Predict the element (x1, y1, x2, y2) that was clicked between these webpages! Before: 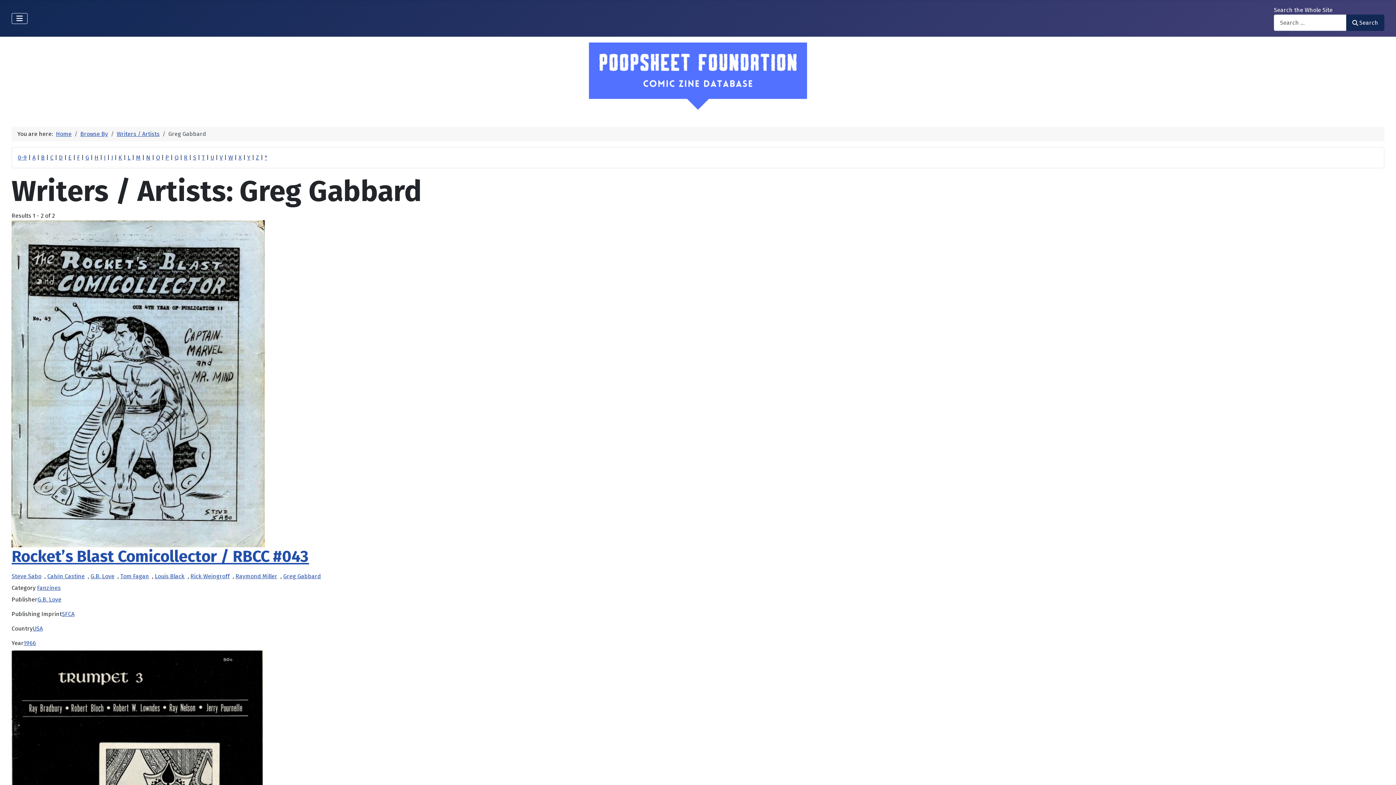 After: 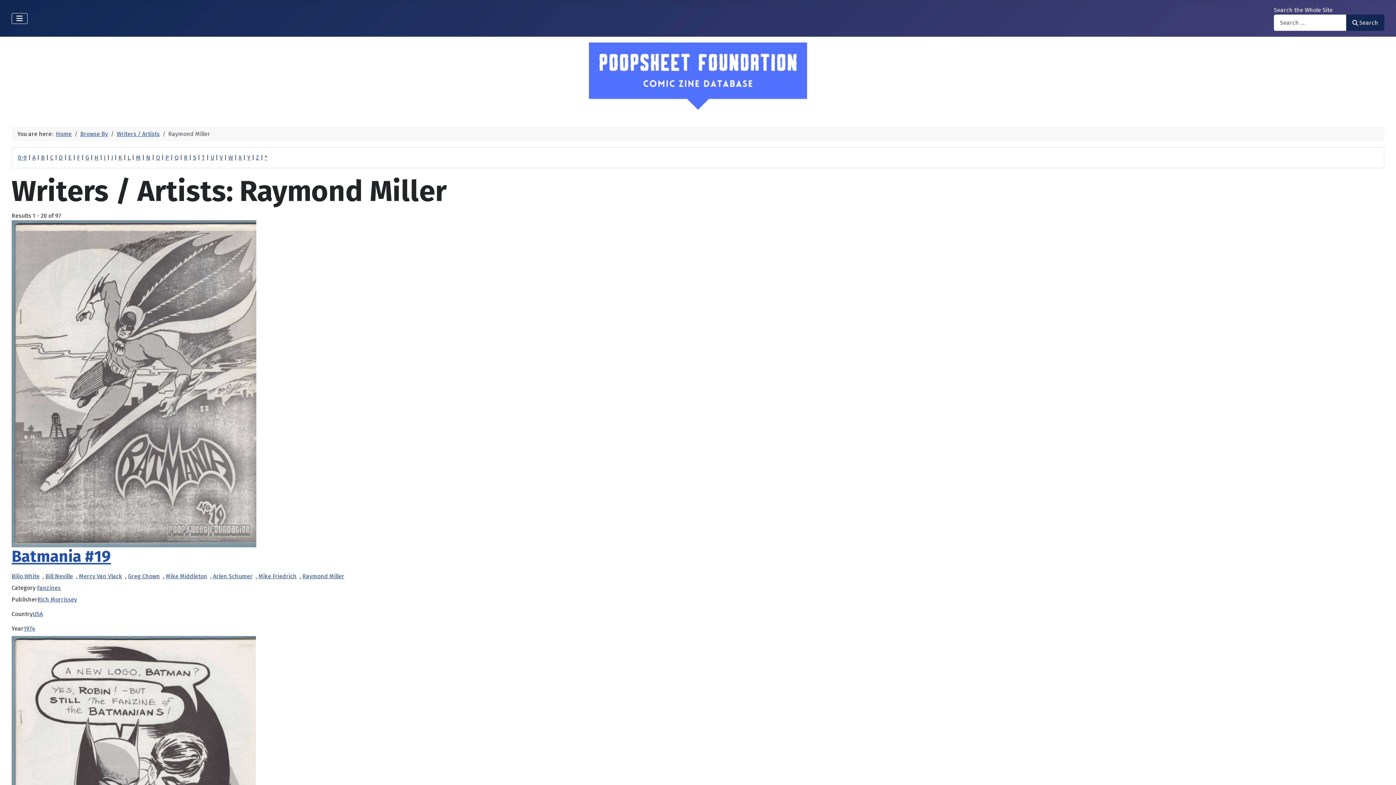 Action: bbox: (235, 569, 280, 584) label: Raymond Miller